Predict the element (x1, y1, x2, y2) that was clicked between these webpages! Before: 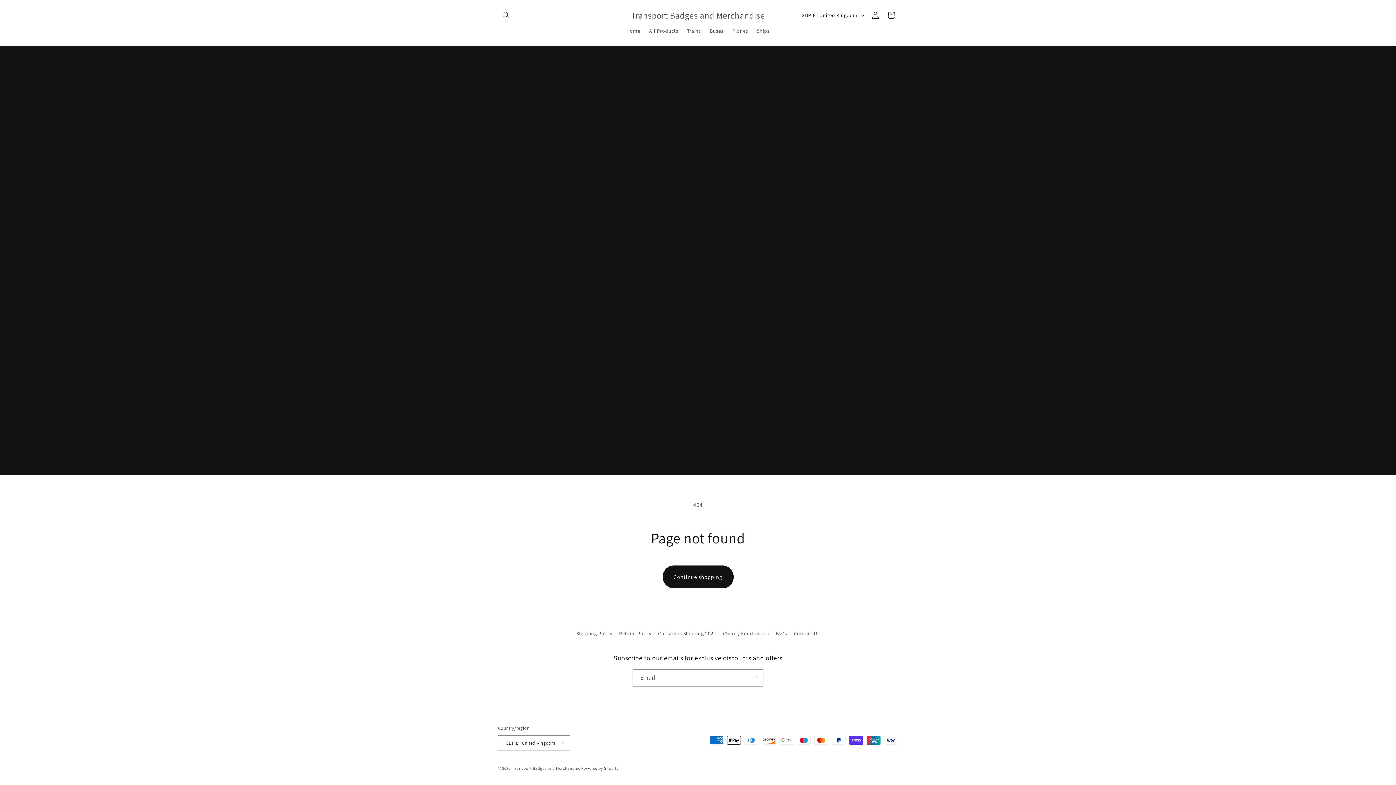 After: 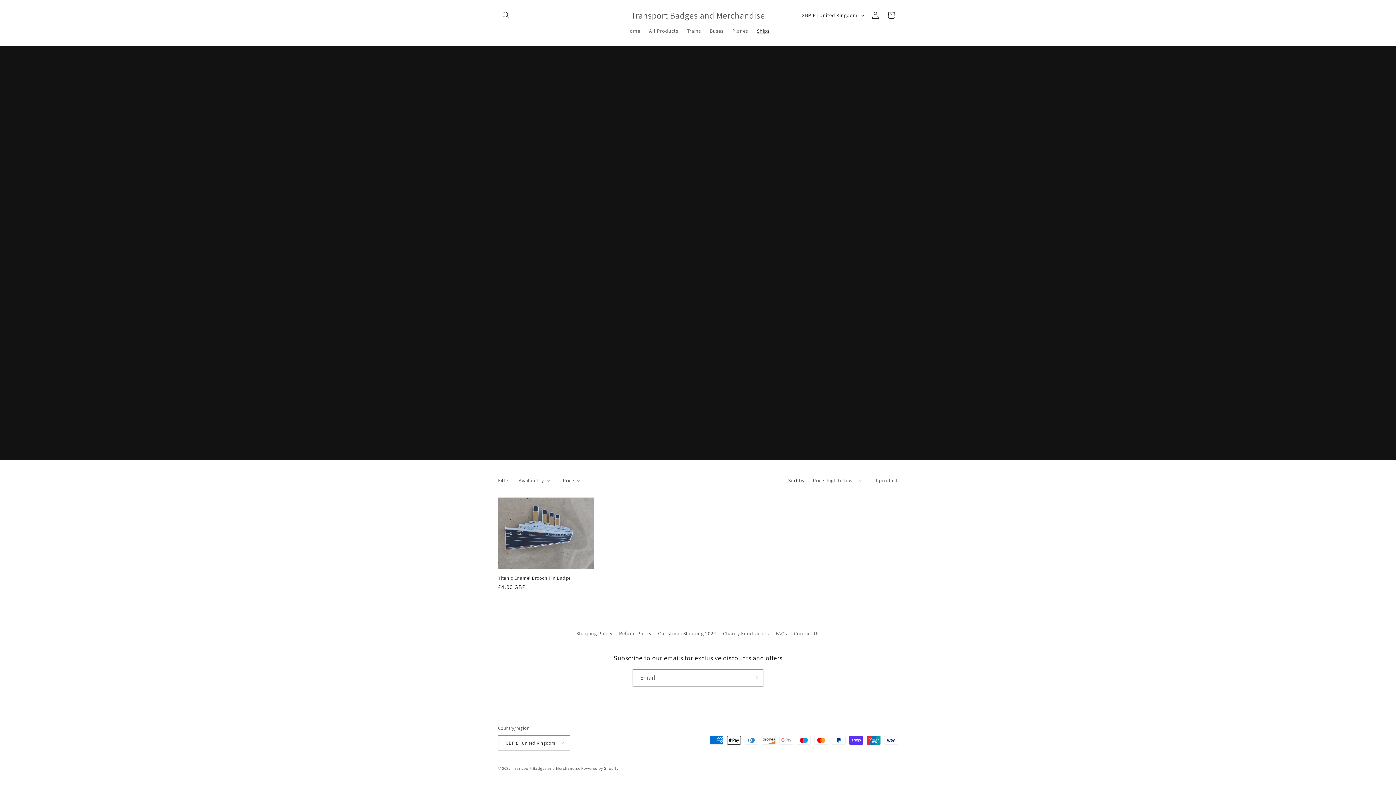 Action: bbox: (752, 23, 774, 38) label: Ships